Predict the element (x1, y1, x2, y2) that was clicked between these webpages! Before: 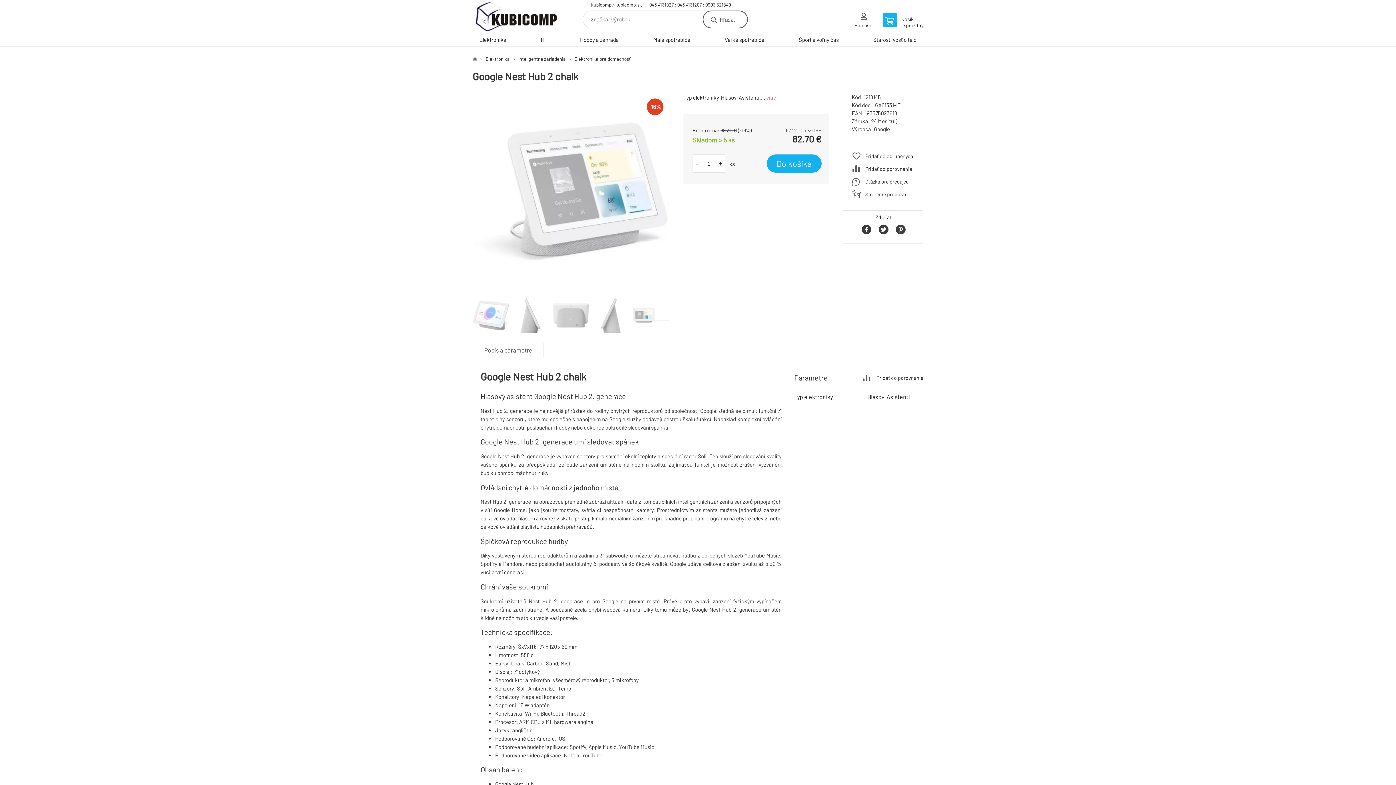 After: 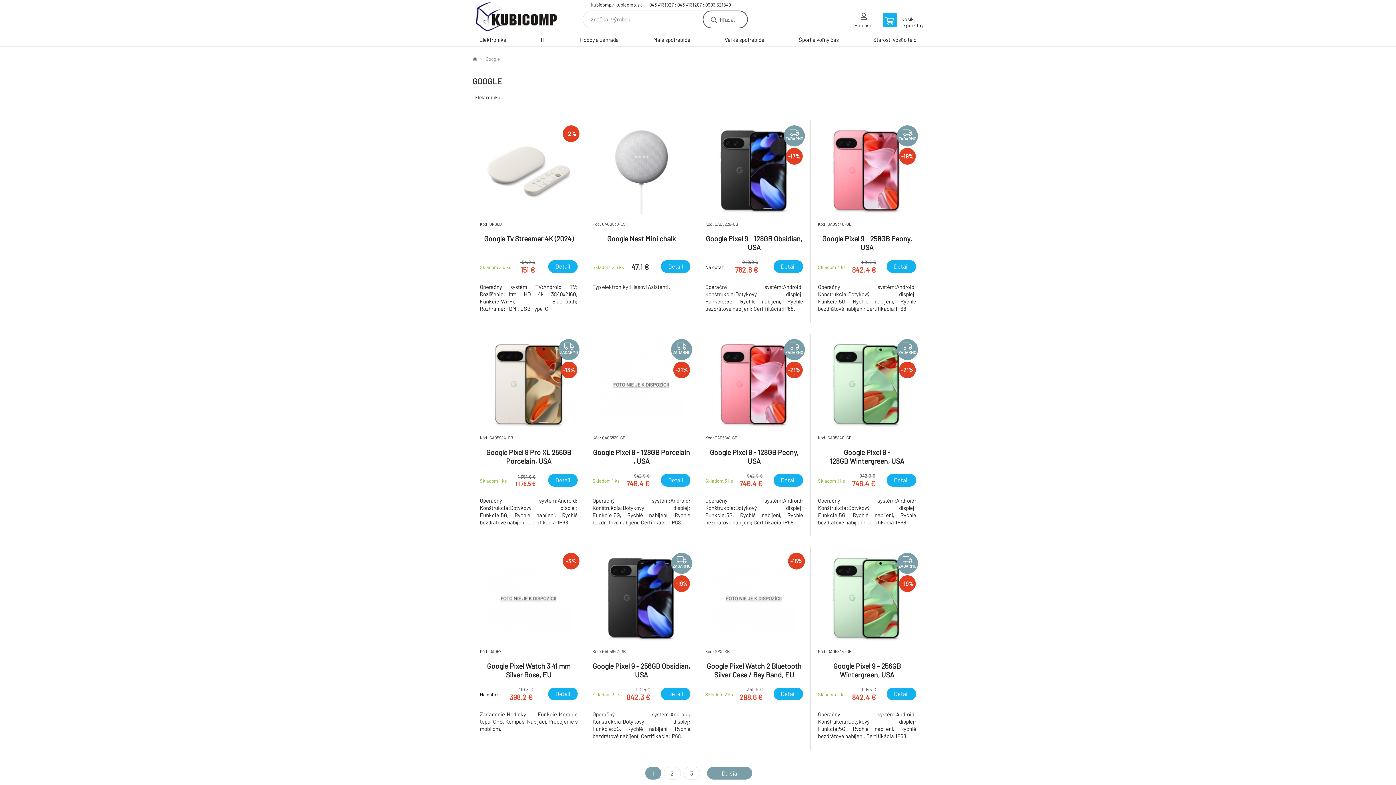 Action: bbox: (874, 125, 890, 132) label: Google